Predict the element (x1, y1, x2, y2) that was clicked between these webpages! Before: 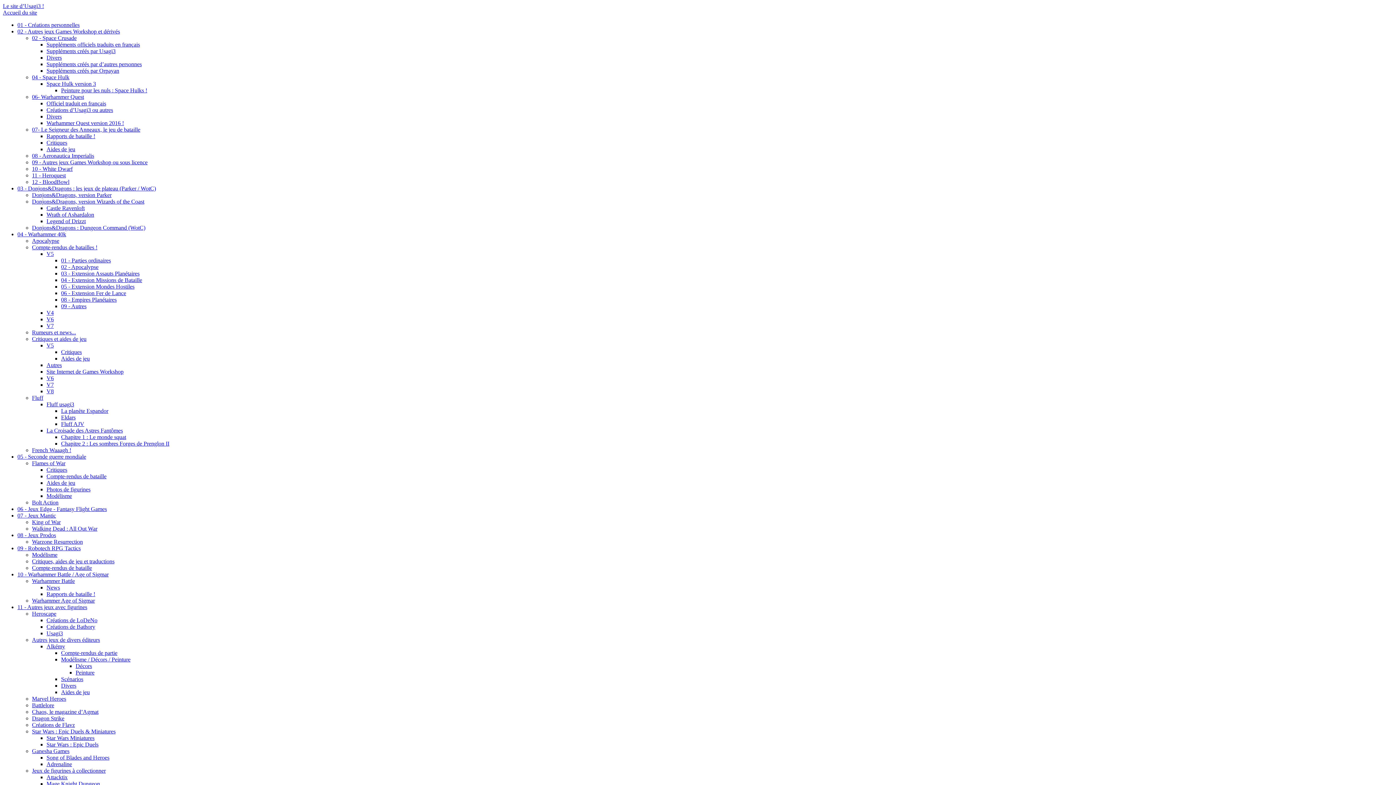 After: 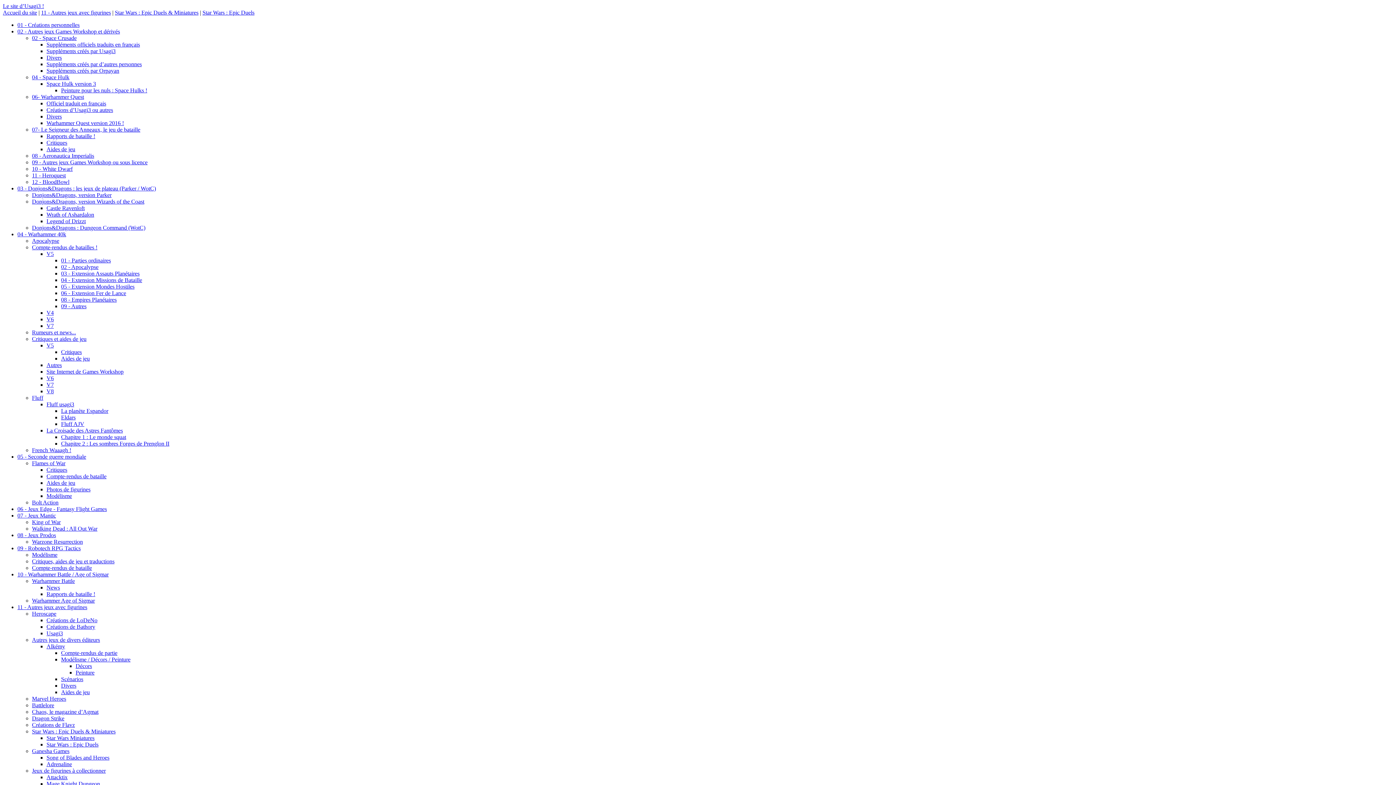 Action: label: Star Wars : Epic Duels bbox: (46, 741, 98, 748)